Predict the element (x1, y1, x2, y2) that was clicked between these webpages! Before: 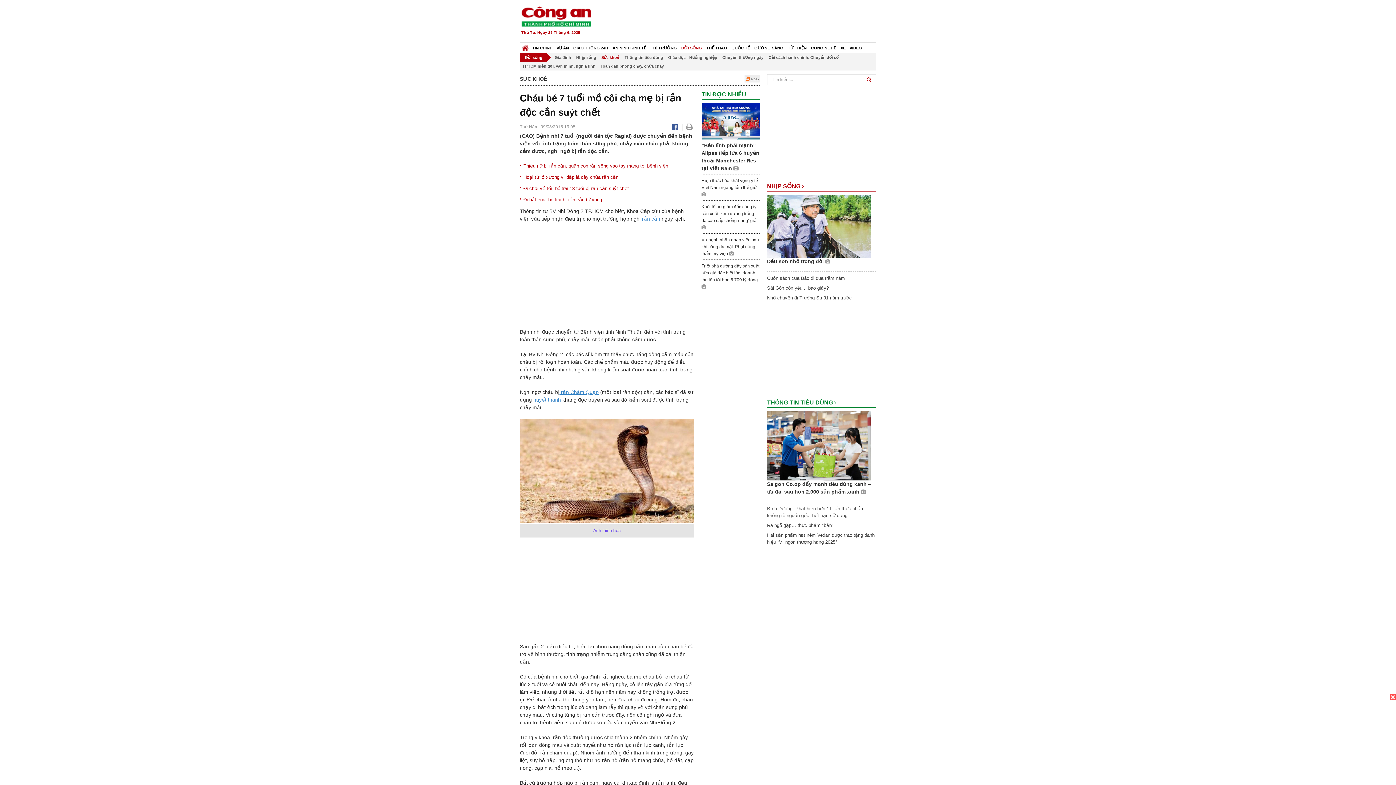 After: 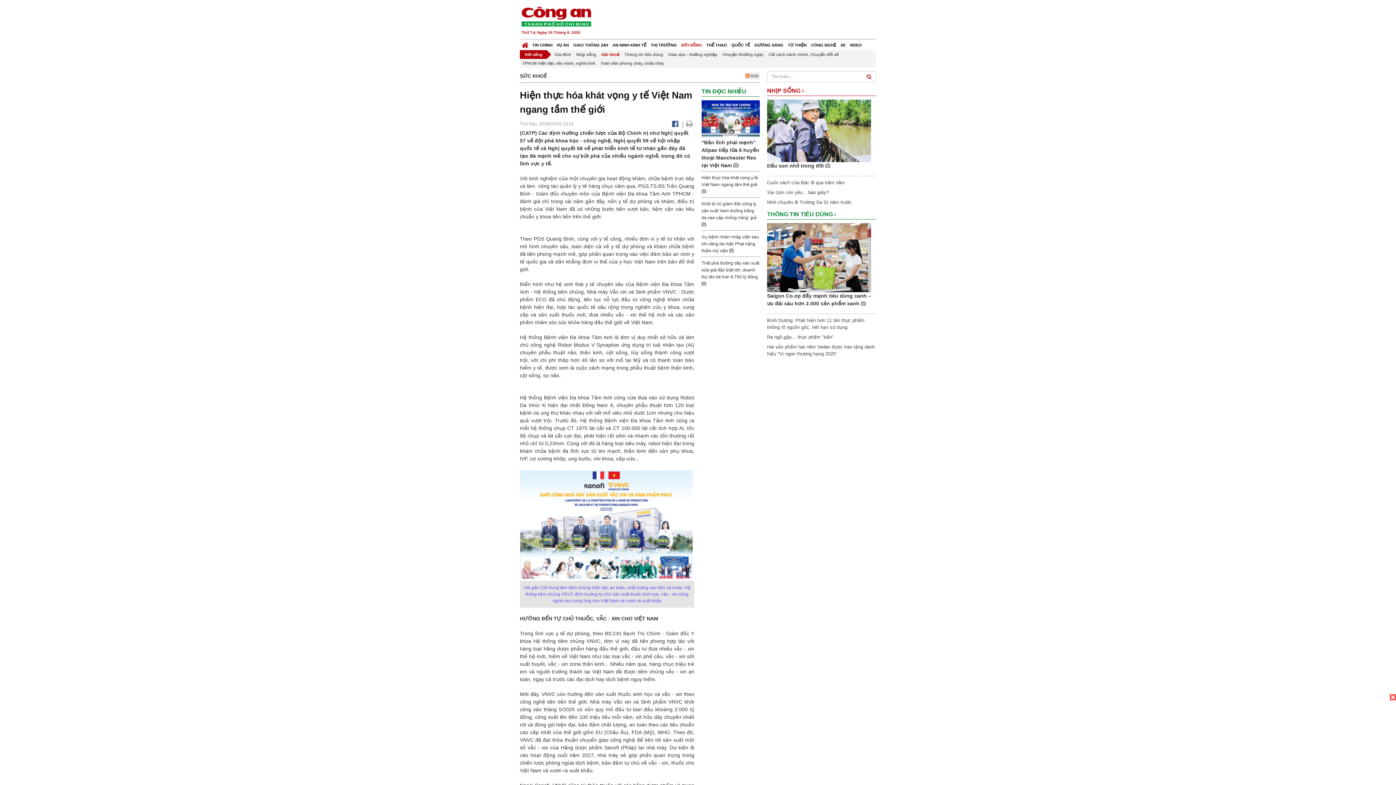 Action: bbox: (701, 178, 758, 197) label: Hiện thực hóa khát vọng y tế Việt Nam ngang tầm thế giới 